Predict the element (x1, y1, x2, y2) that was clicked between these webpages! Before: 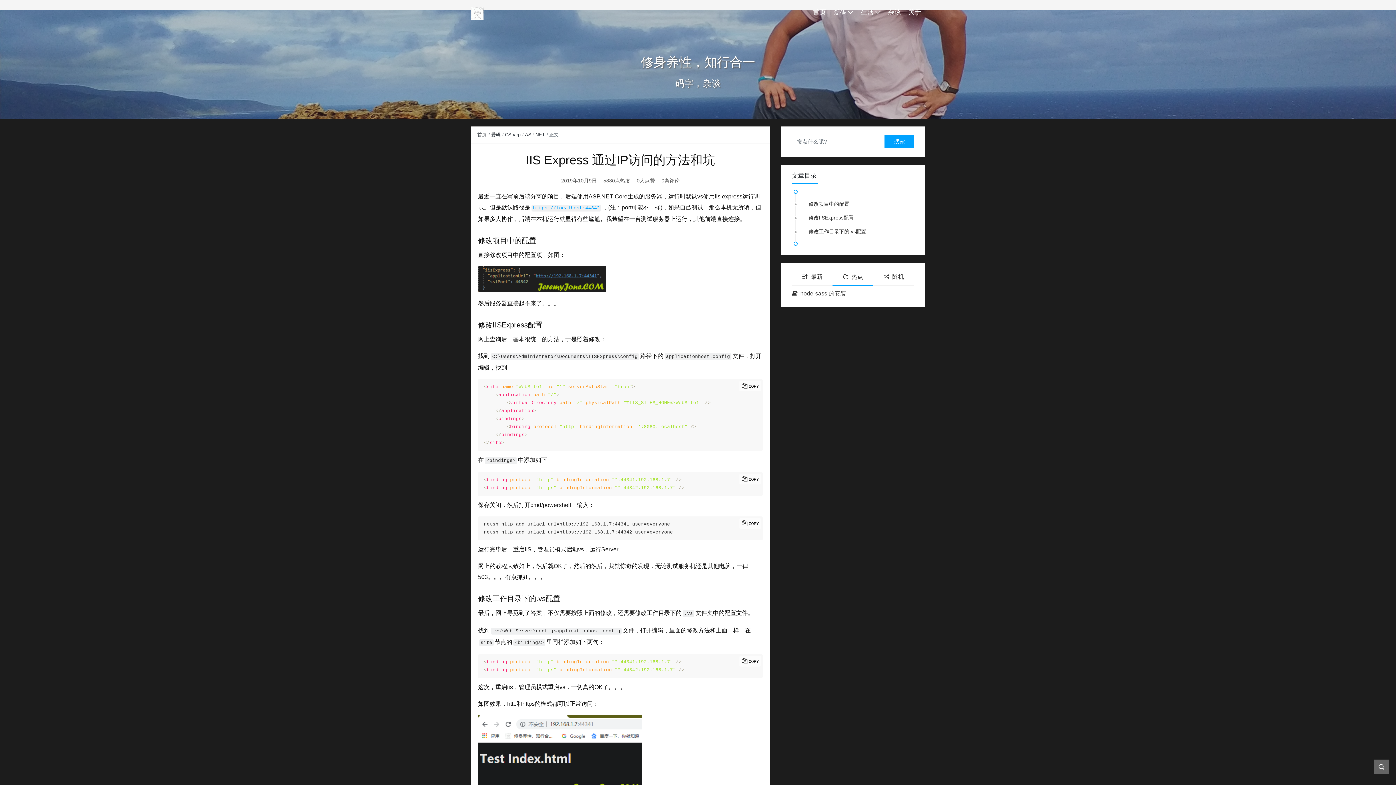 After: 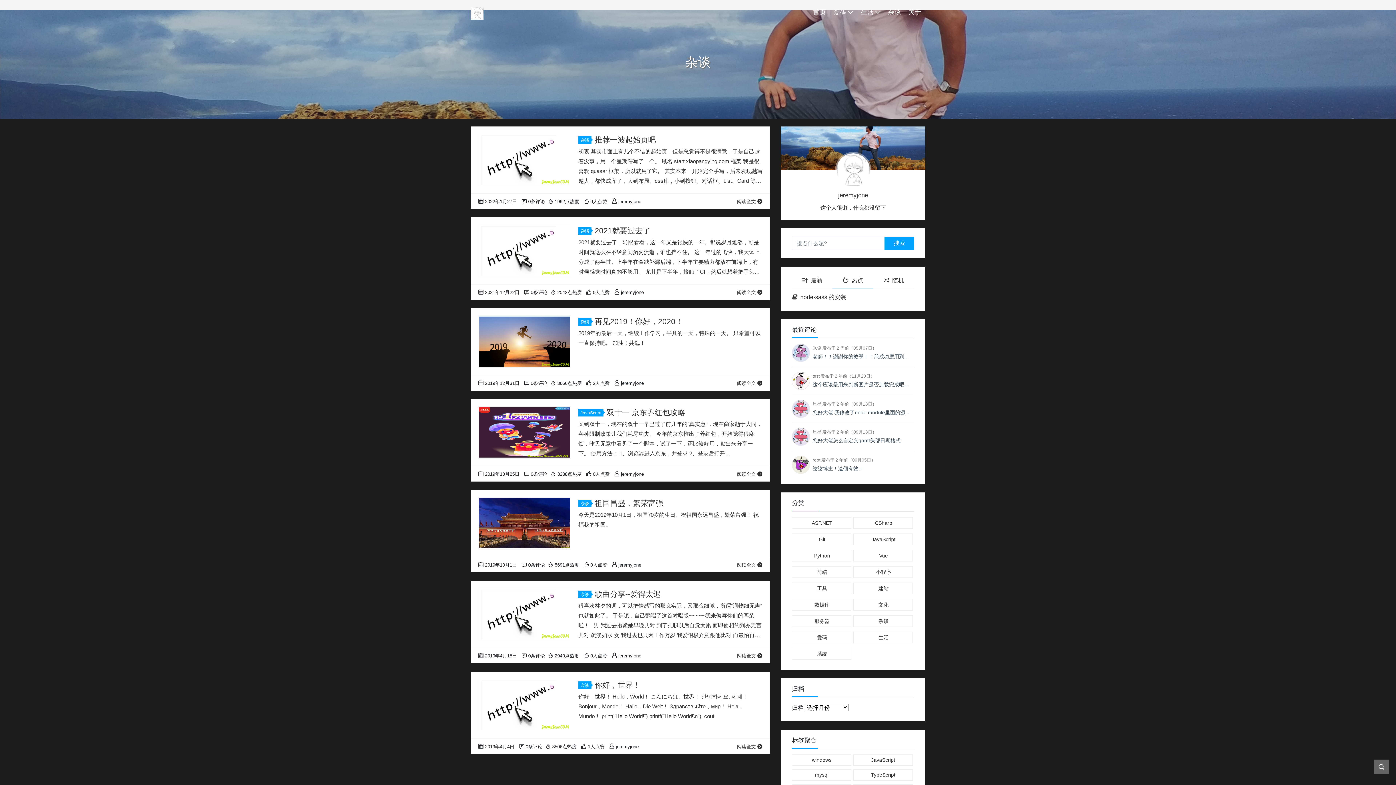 Action: bbox: (884, 4, 905, 20) label: 杂谈